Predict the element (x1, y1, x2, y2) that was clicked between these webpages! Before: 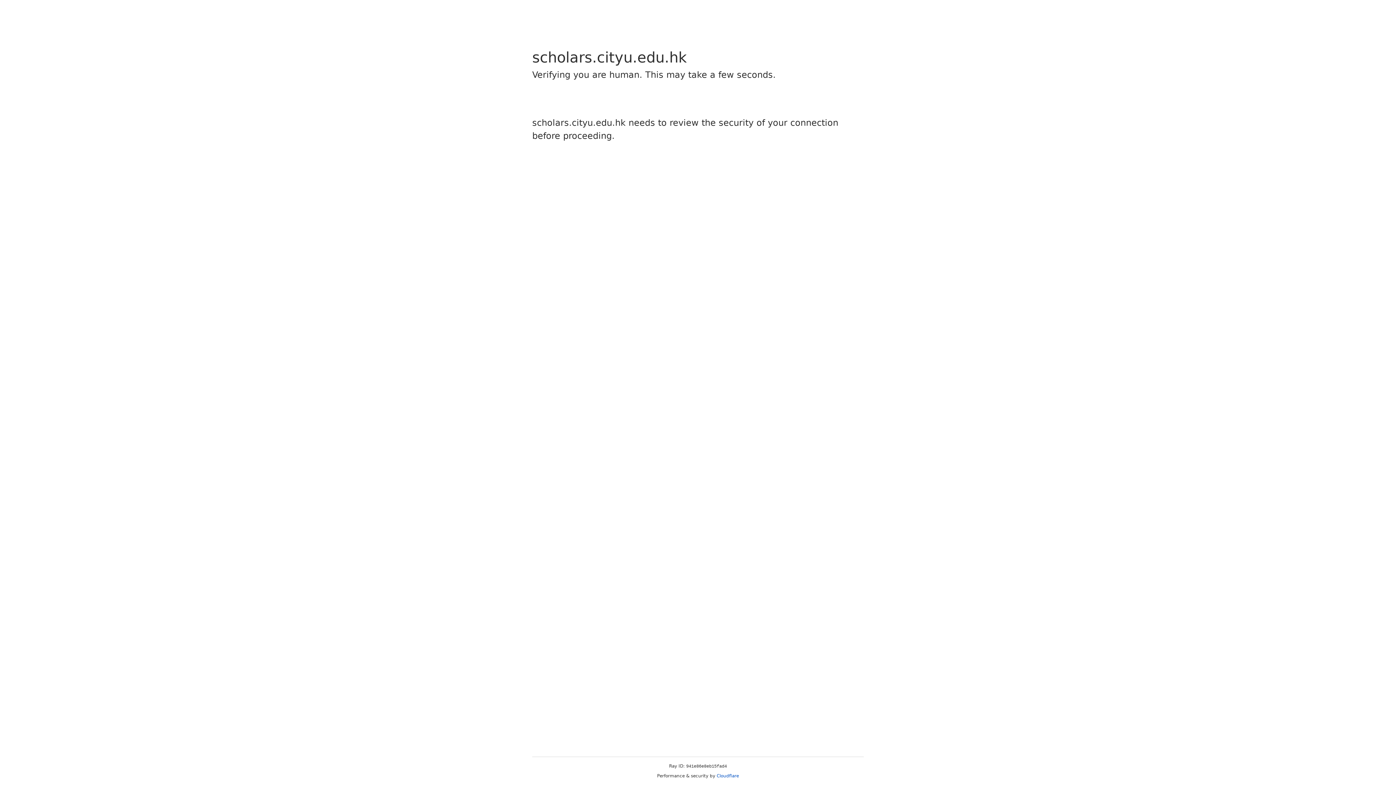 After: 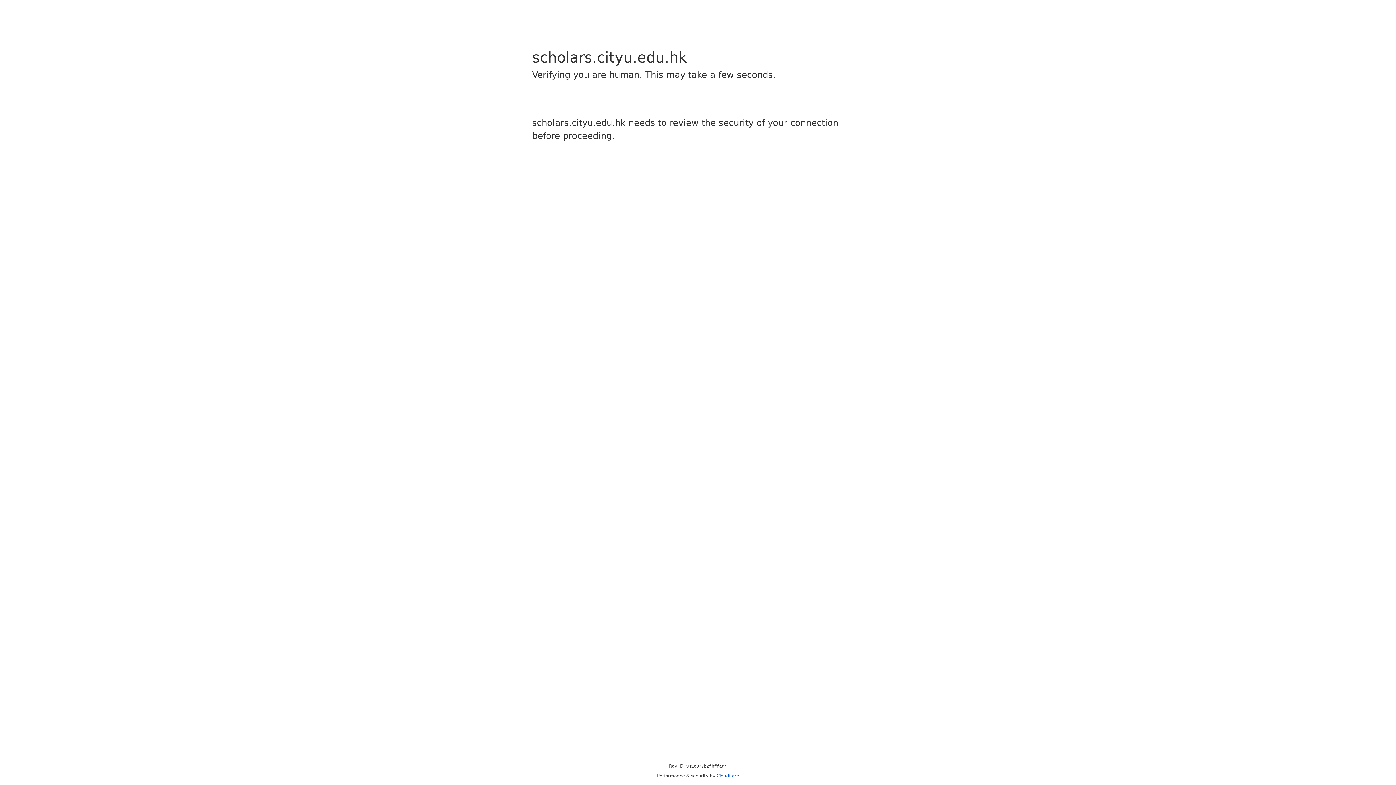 Action: label: Cloudflare bbox: (716, 773, 739, 778)